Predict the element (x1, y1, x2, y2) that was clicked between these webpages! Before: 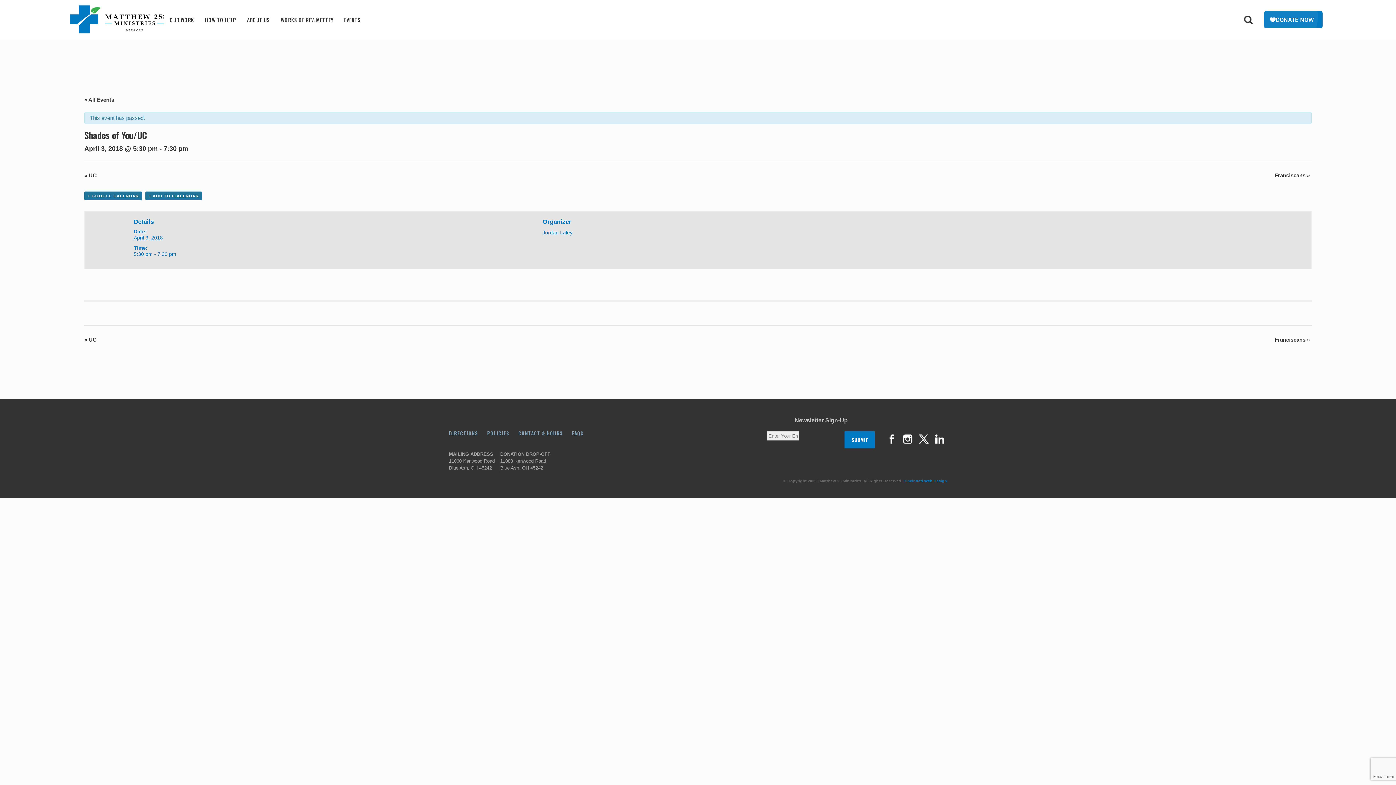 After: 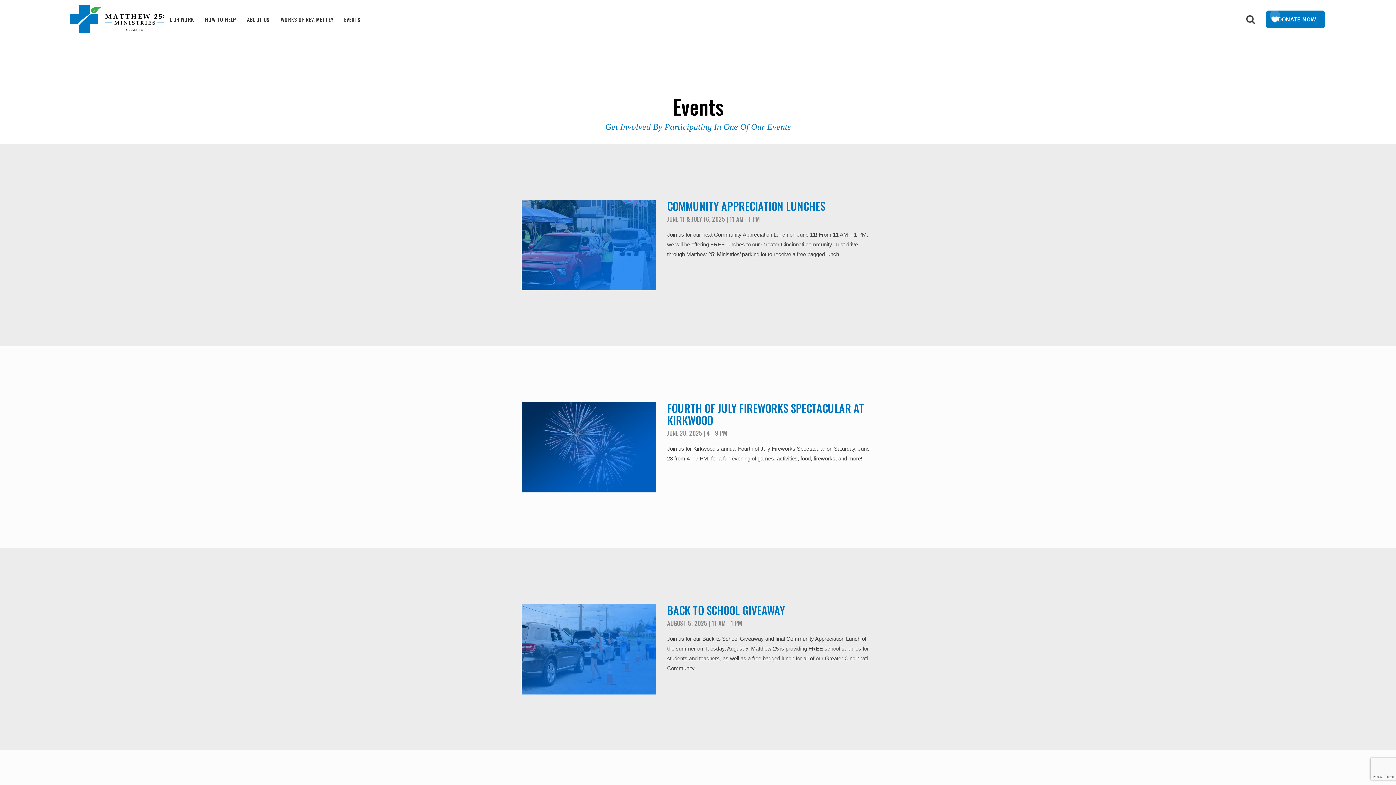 Action: bbox: (338, 0, 366, 39) label: EVENTS